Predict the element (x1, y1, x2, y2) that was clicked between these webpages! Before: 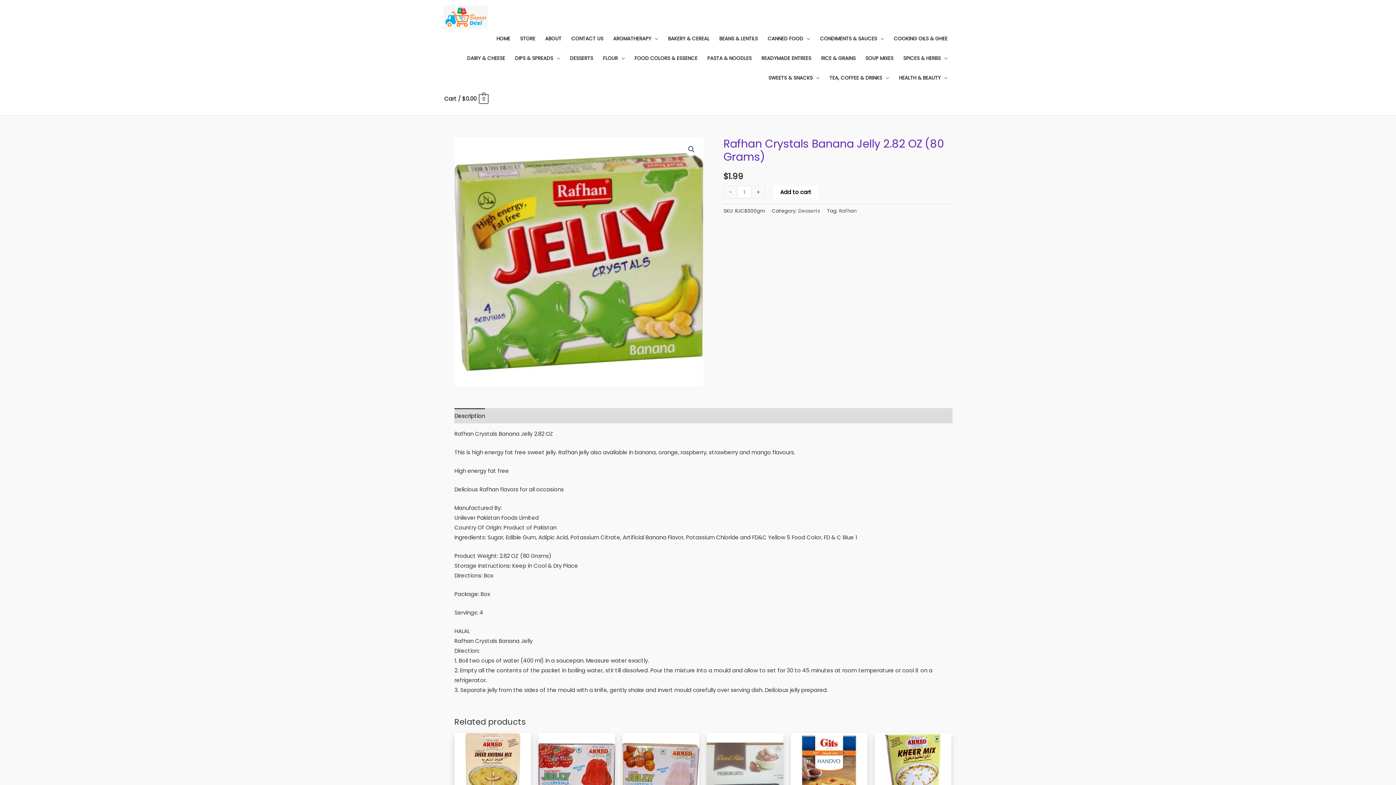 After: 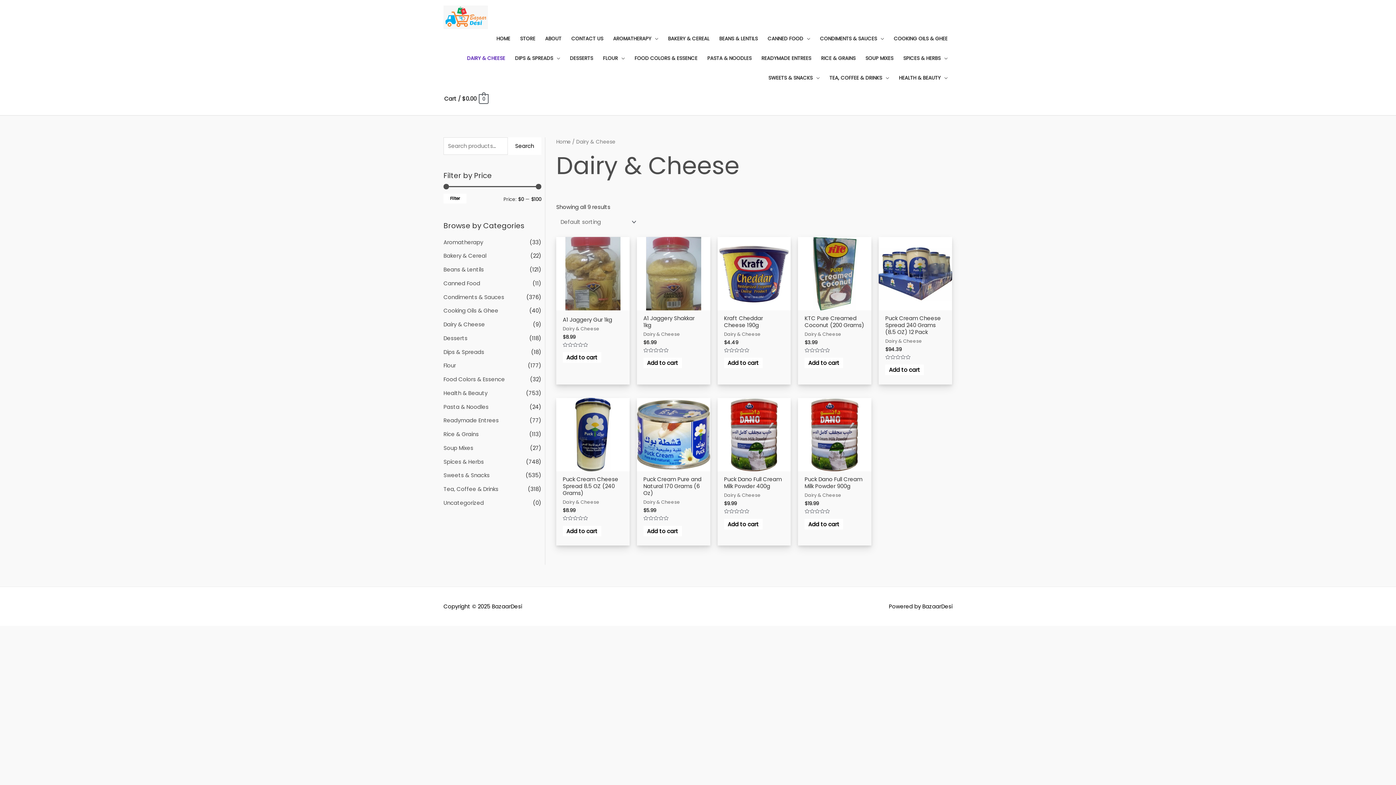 Action: label: DAIRY & CHEESE bbox: (462, 48, 510, 68)